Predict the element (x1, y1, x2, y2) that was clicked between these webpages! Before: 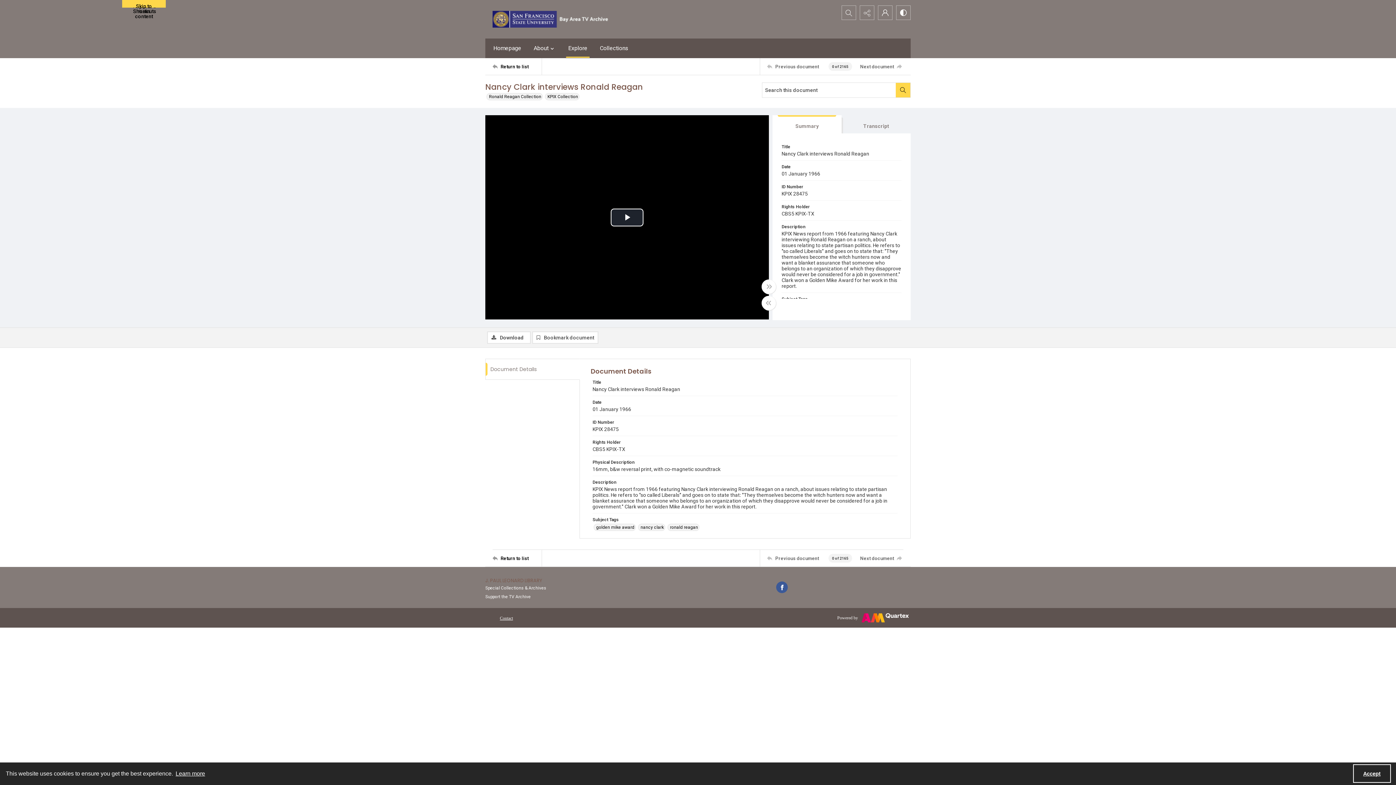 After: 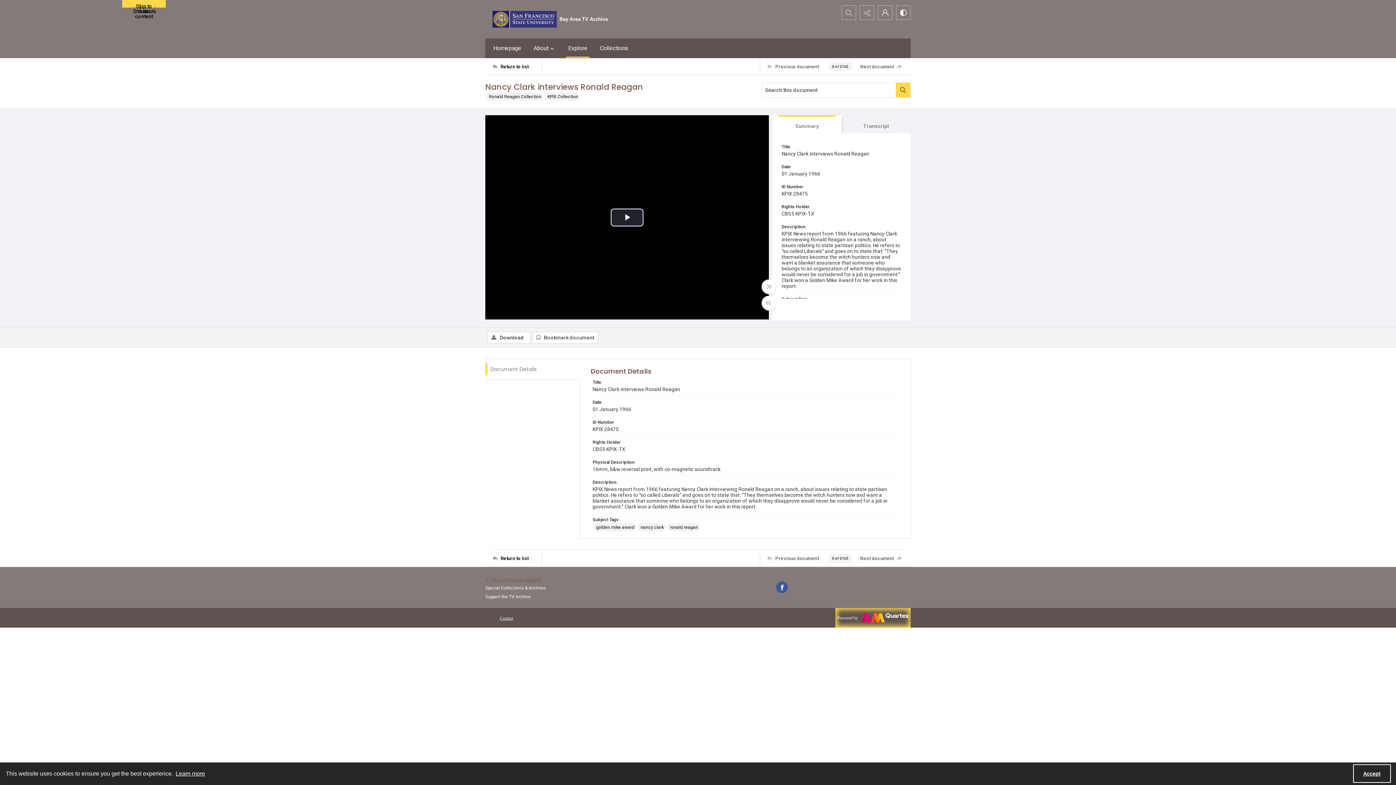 Action: bbox: (835, 608, 910, 628) label: Powered by Quartex